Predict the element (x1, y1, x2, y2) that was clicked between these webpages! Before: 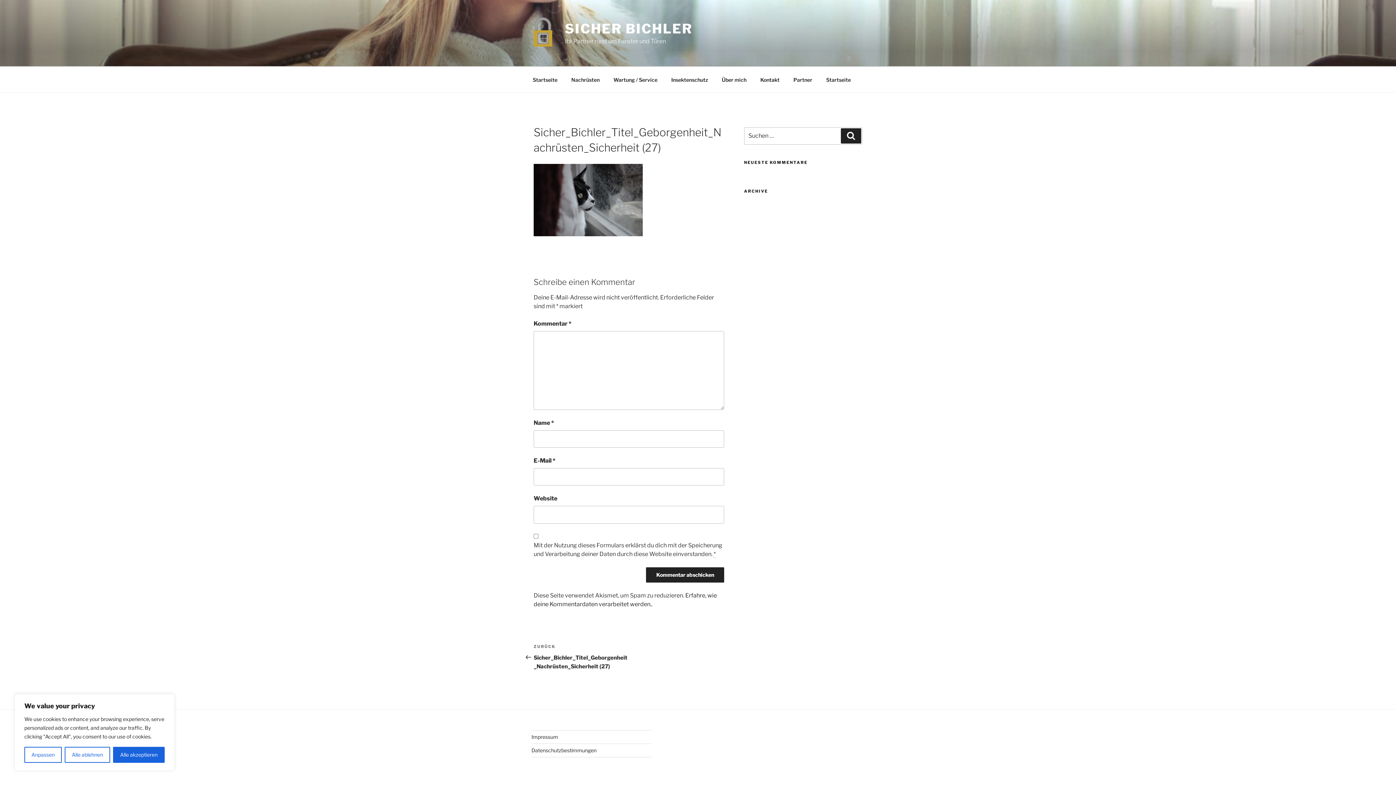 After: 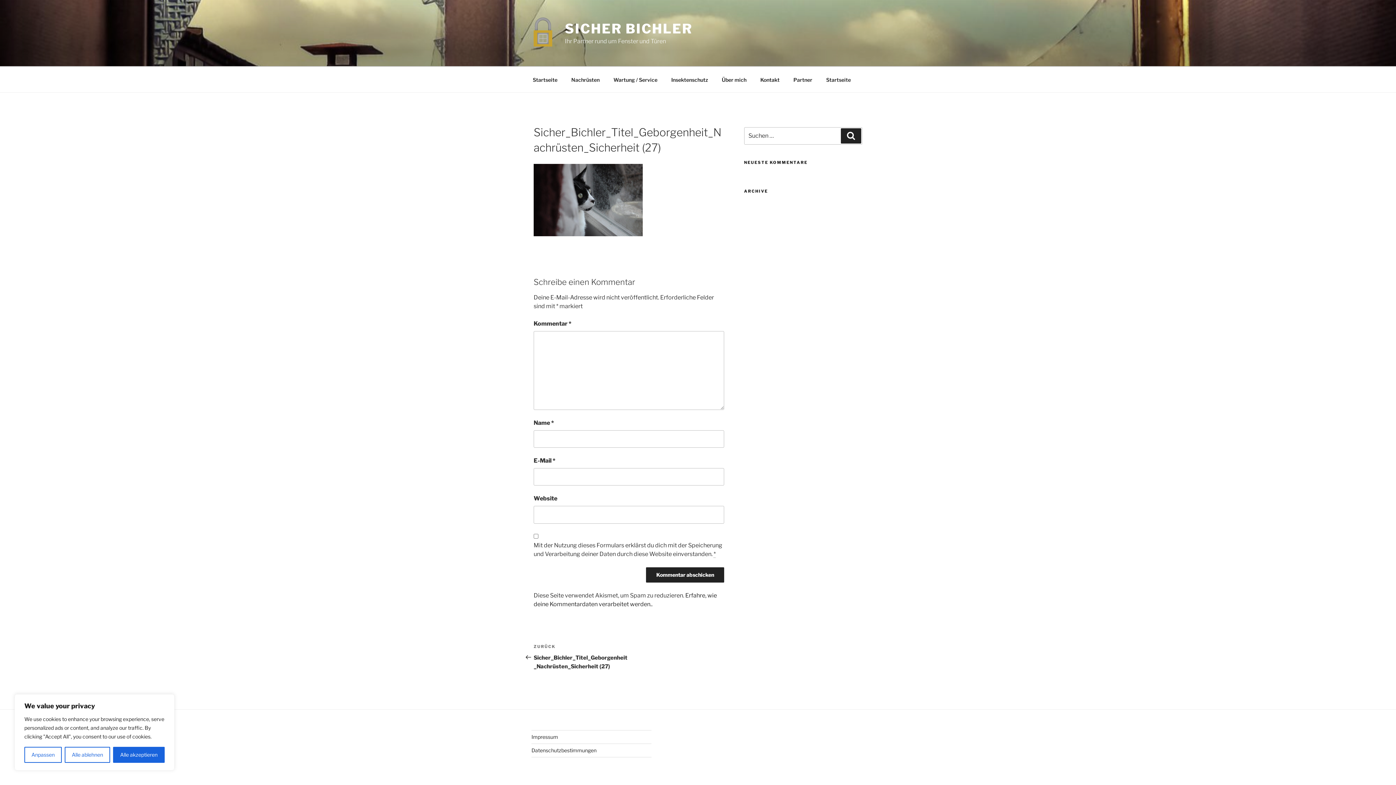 Action: label: Vorheriger Beitrag
ZURÜCK
Sicher_Bichler_Titel_Geborgenheit_Nachrüsten_Sicherheit (27) bbox: (533, 643, 629, 670)